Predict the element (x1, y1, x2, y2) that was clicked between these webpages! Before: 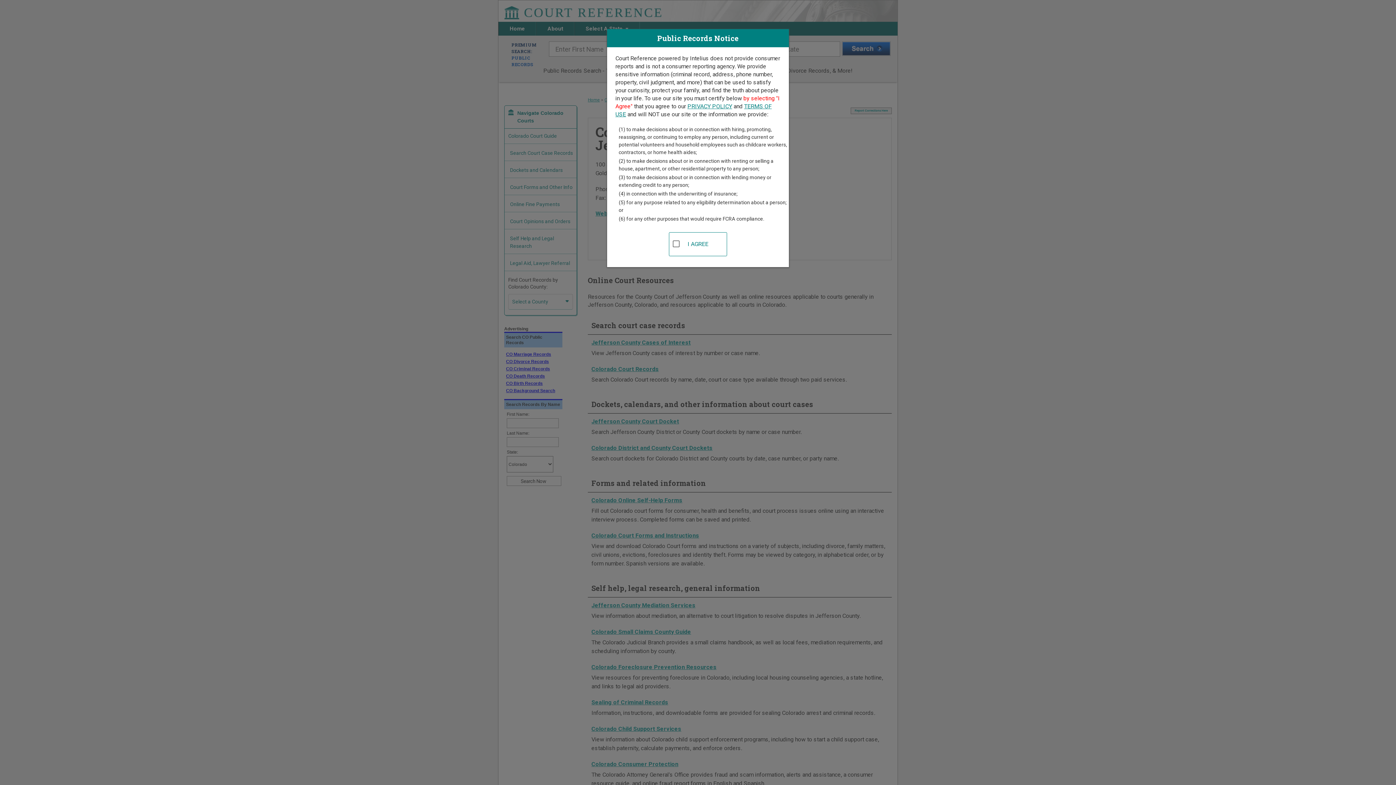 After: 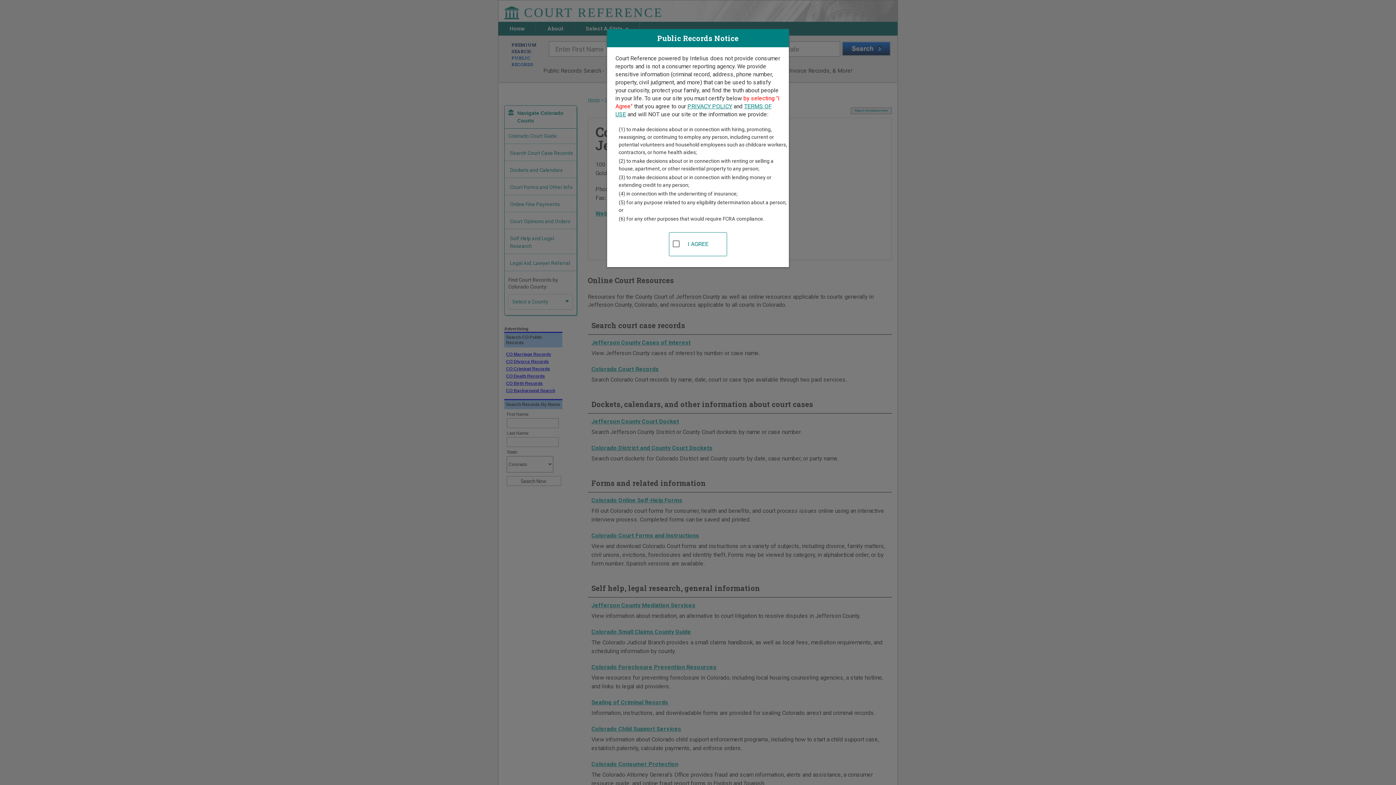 Action: bbox: (687, 102, 732, 109) label: PRIVACY POLICY